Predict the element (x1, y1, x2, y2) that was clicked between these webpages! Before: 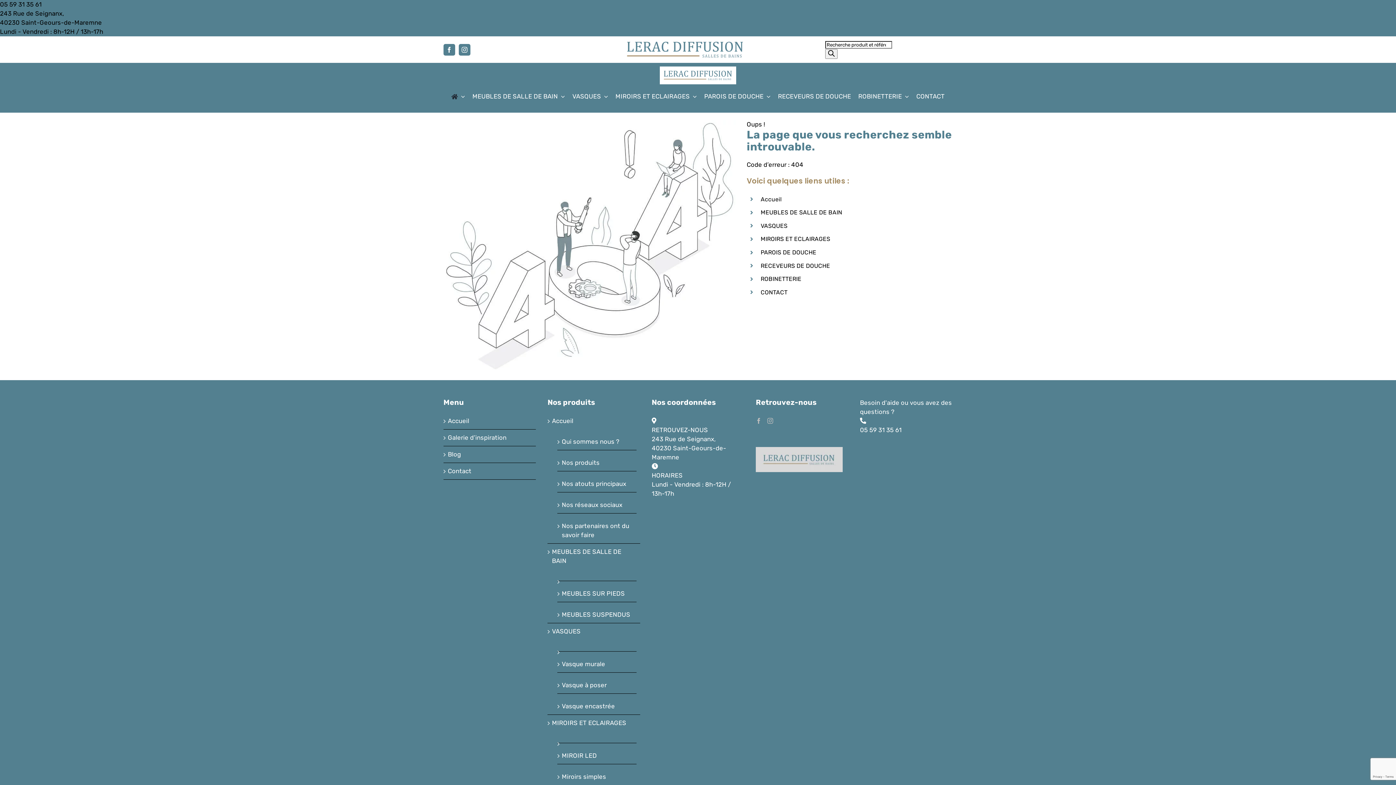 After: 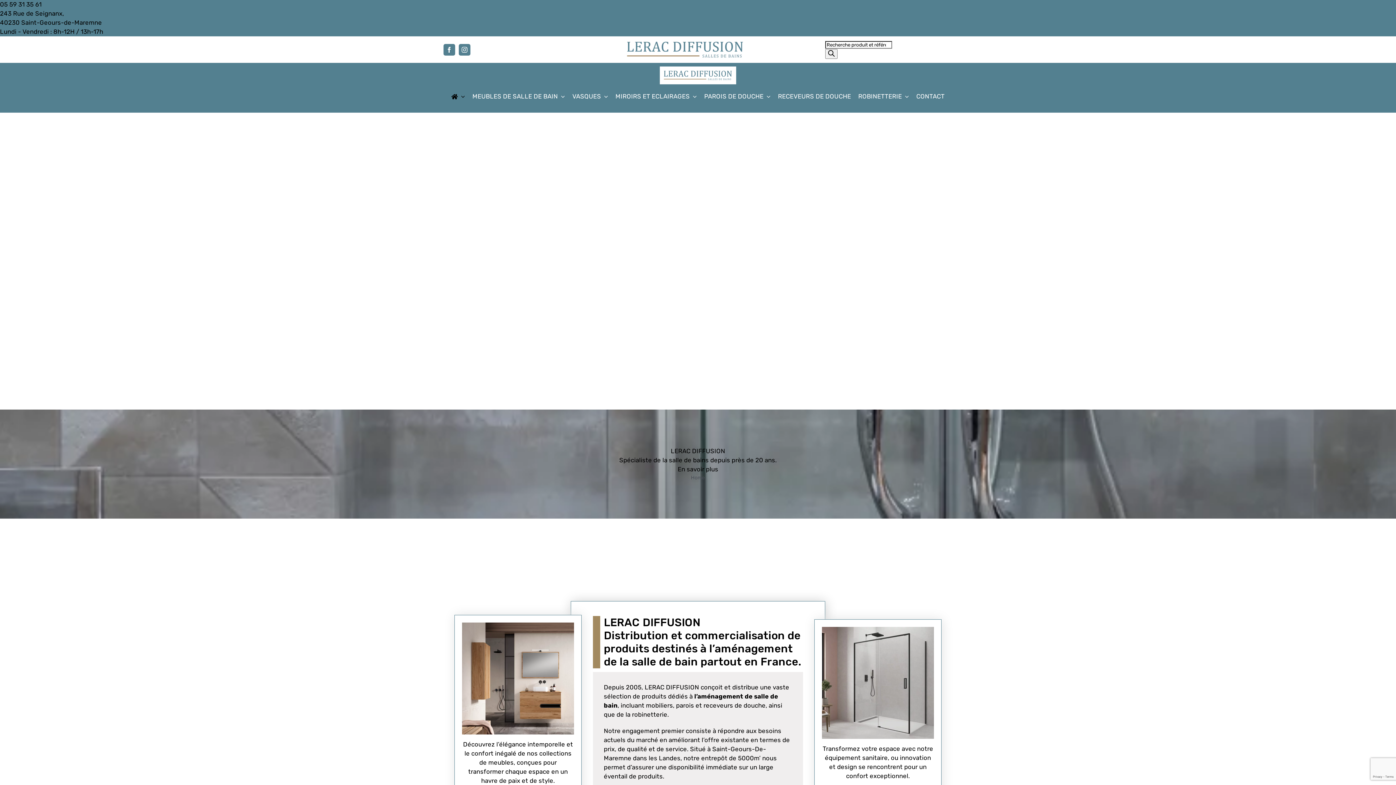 Action: bbox: (552, 416, 636, 425) label: Accueil